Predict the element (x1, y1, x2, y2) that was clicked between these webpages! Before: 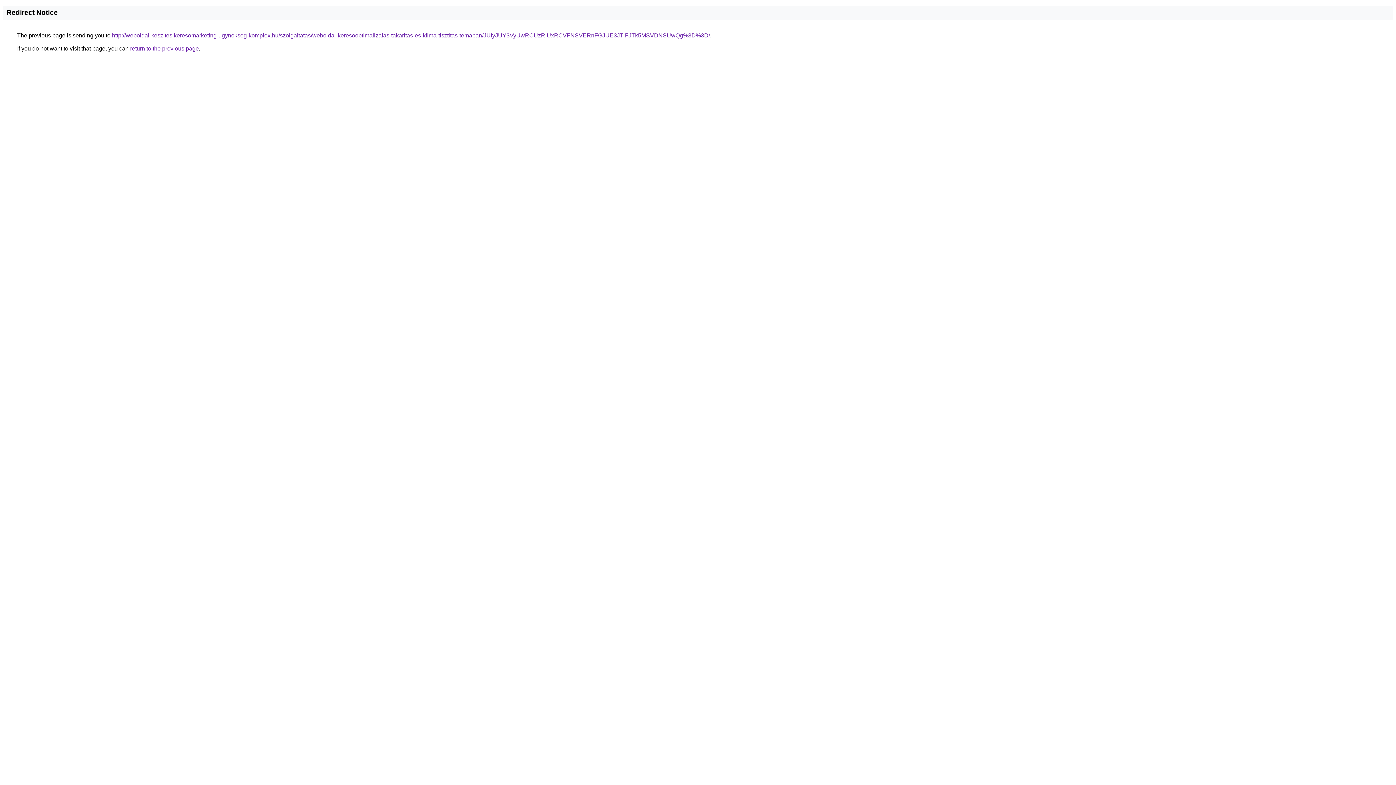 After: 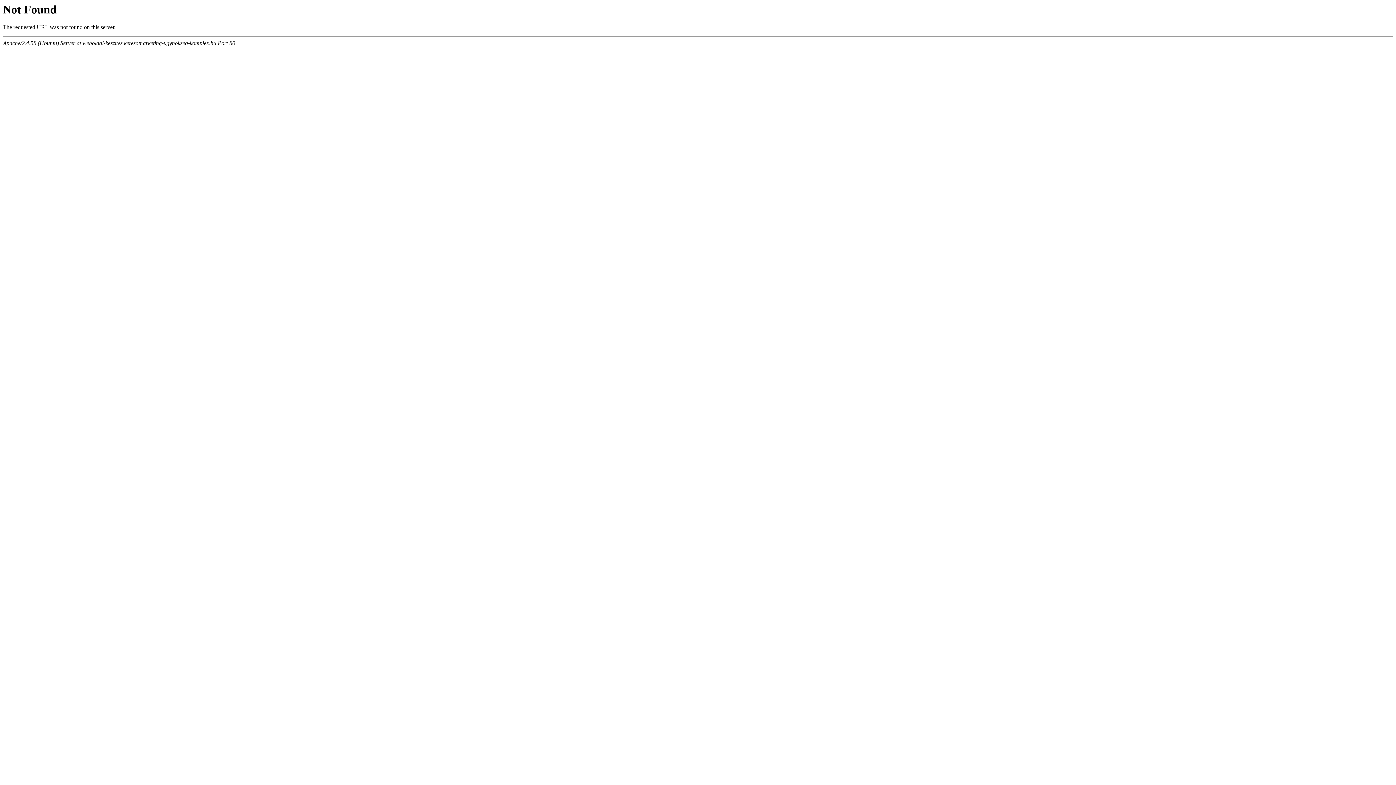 Action: label: http://weboldal-keszites.keresomarketing-ugynokseg-komplex.hu/szolgaltatas/weboldal-keresooptimalizalas-takaritas-es-klima-tisztitas-temaban/JUIyJUY3VyUwRCUzRiUxRCVFNSVERnFGJUE3JTlFJTk5MSVDNSUwQg%3D%3D/ bbox: (112, 32, 710, 38)